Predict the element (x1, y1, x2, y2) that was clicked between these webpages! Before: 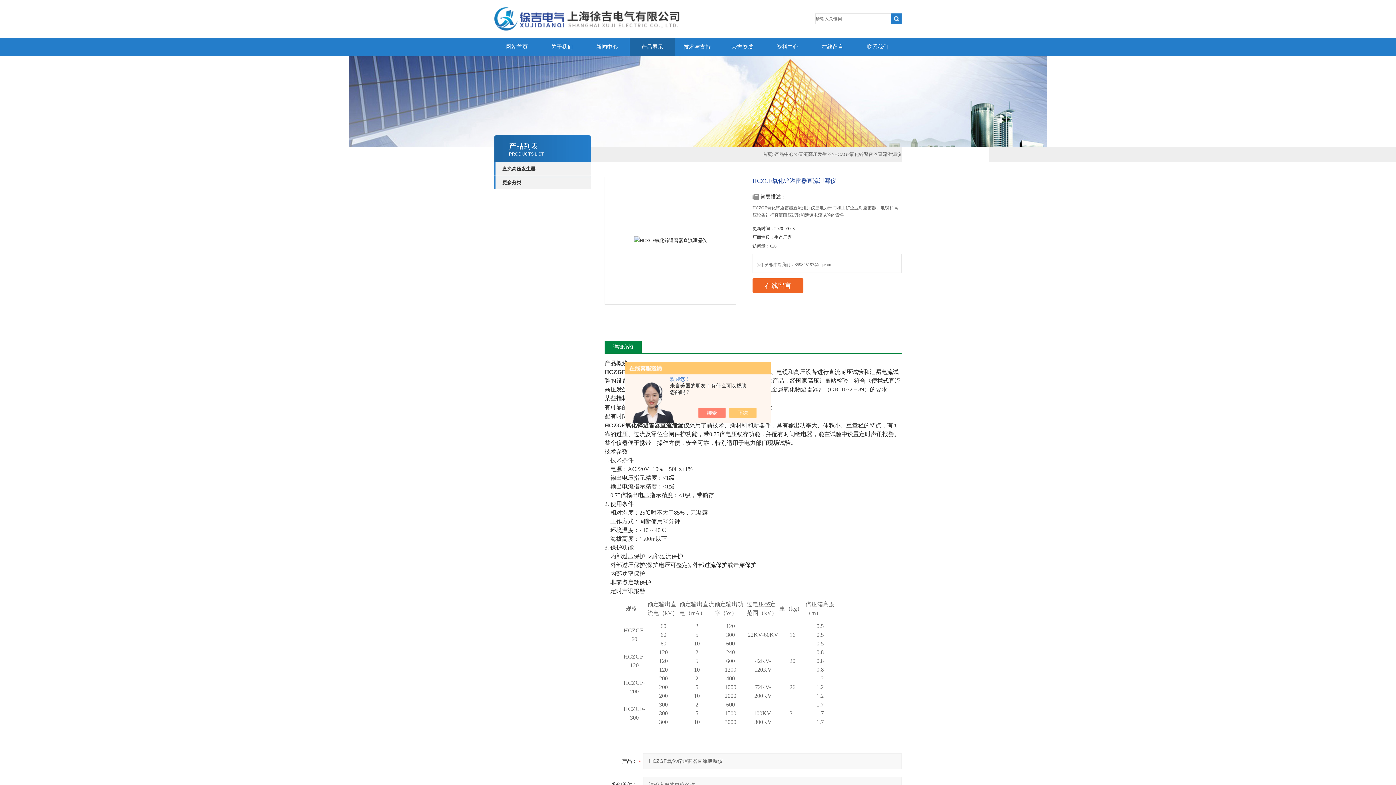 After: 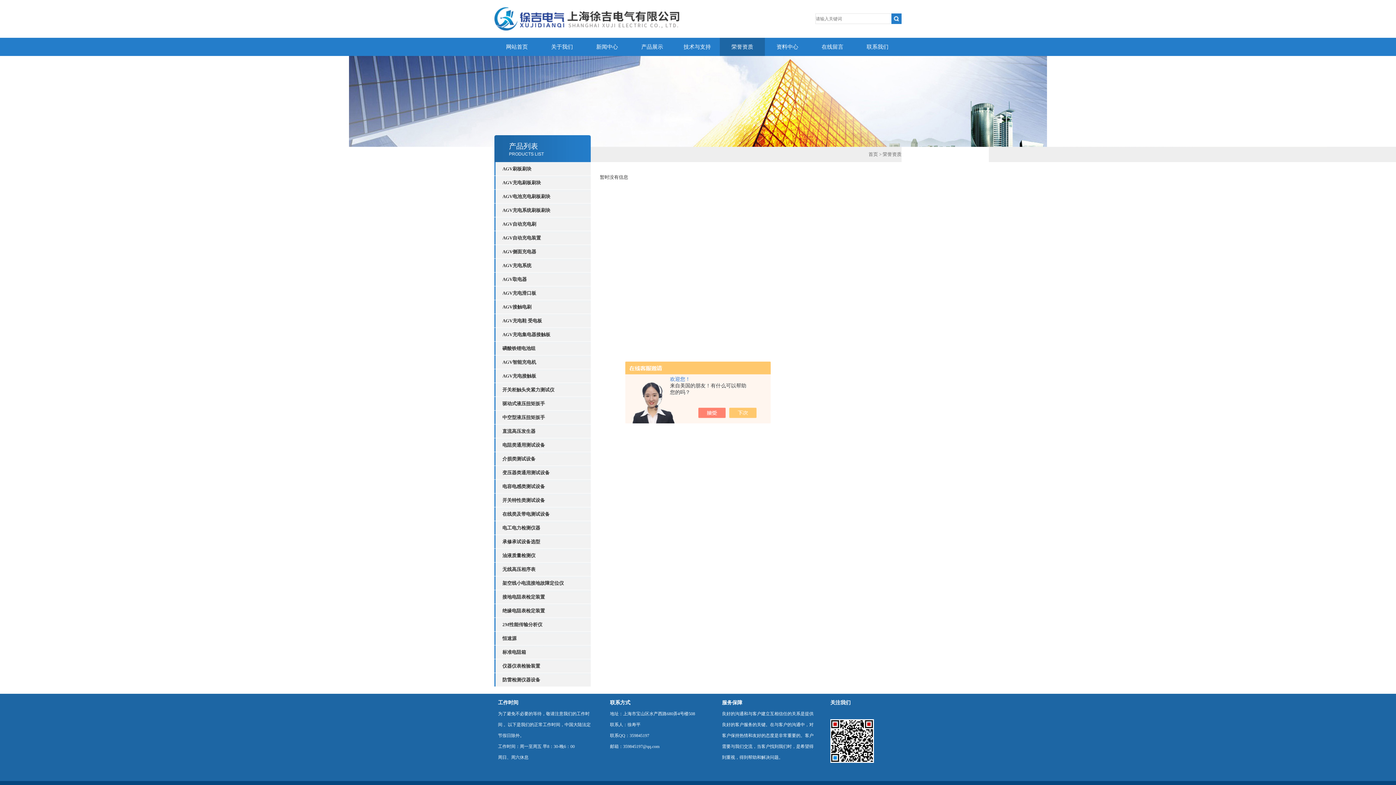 Action: bbox: (720, 37, 765, 56) label: 荣誉资质